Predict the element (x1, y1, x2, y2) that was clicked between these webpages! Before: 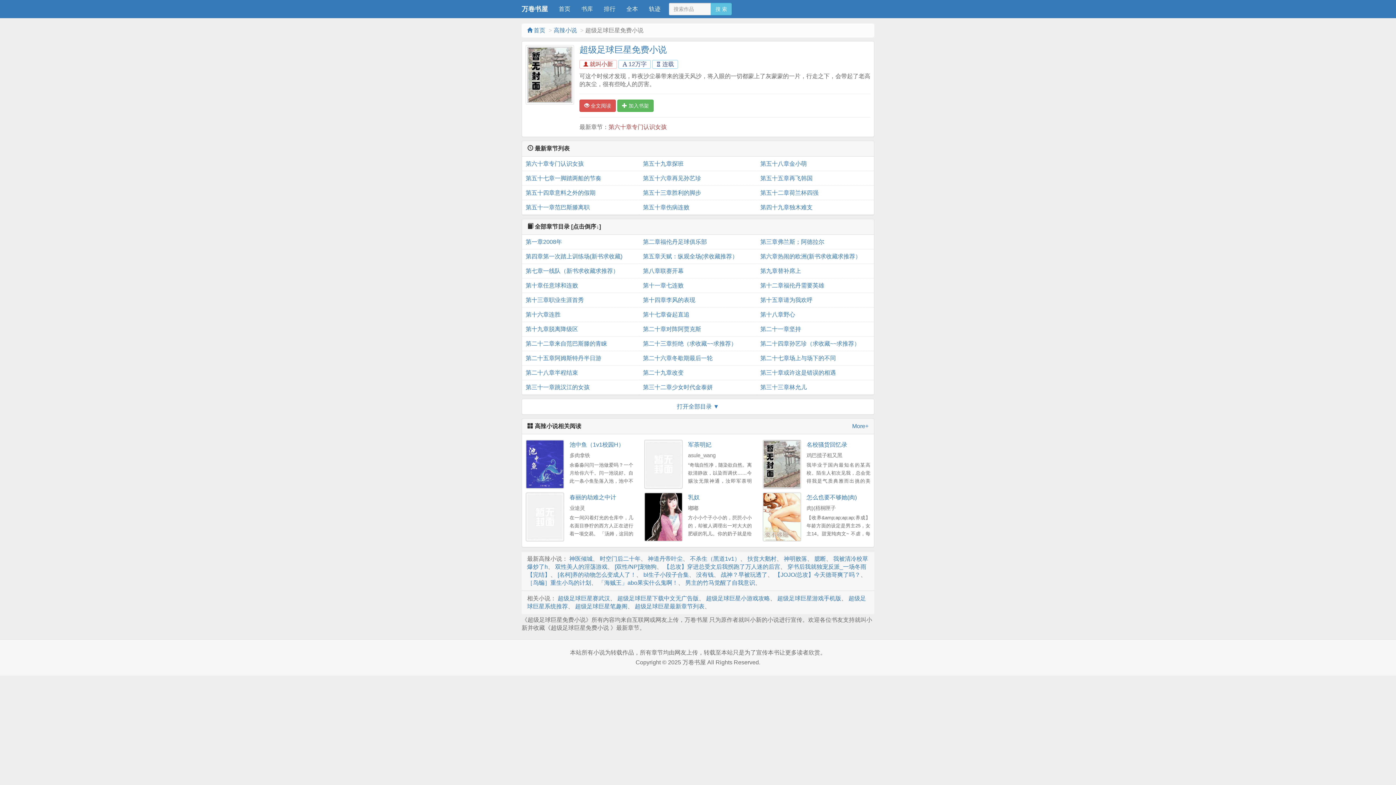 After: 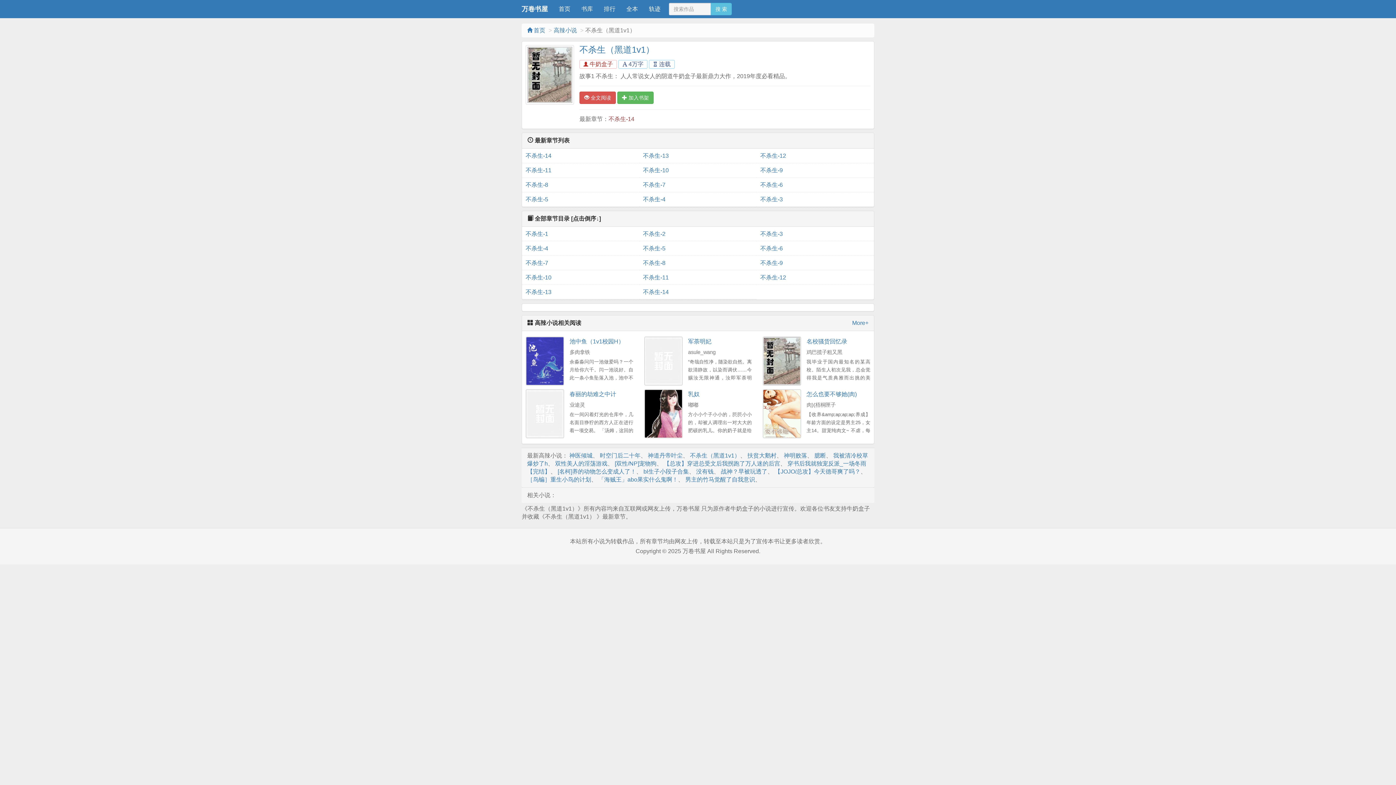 Action: label: 不杀生（黑道1v1） bbox: (690, 555, 740, 562)